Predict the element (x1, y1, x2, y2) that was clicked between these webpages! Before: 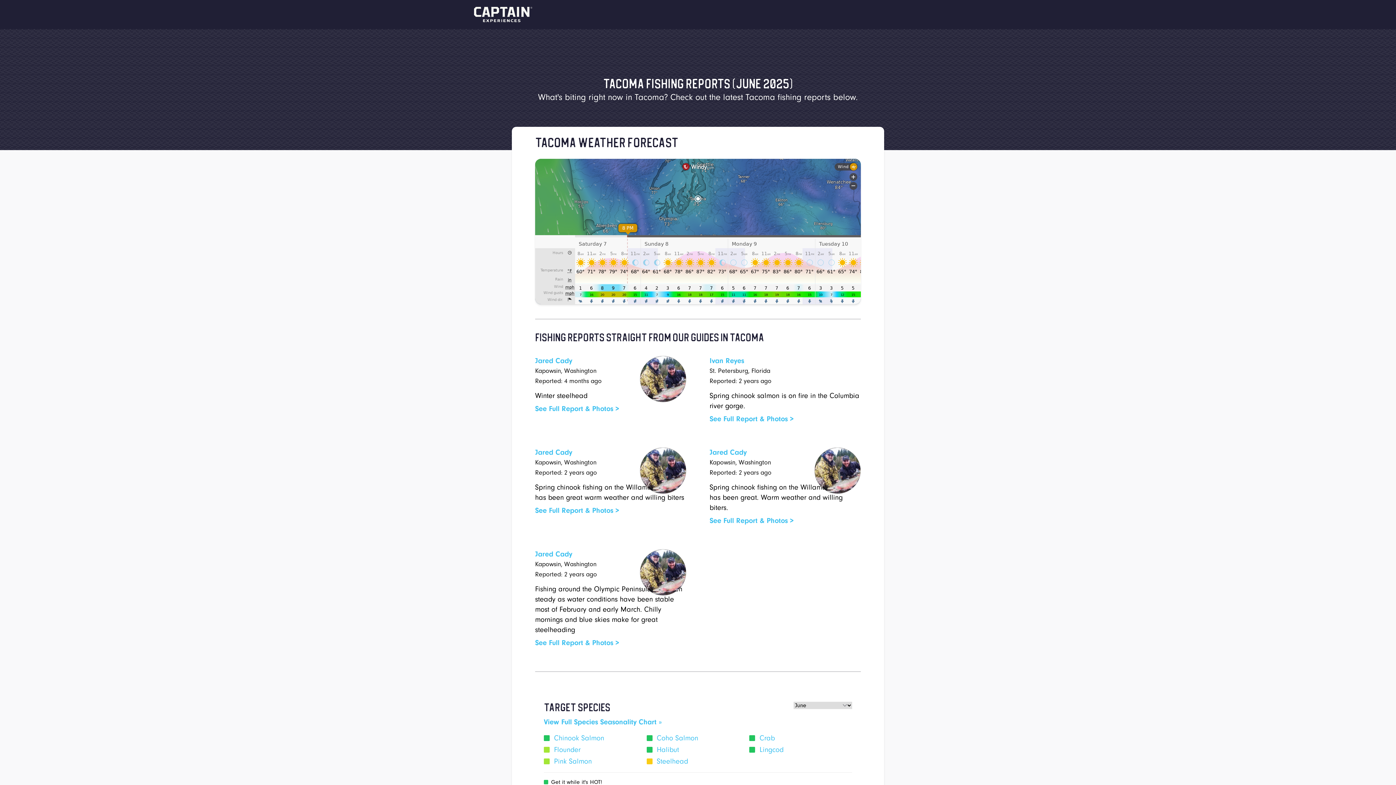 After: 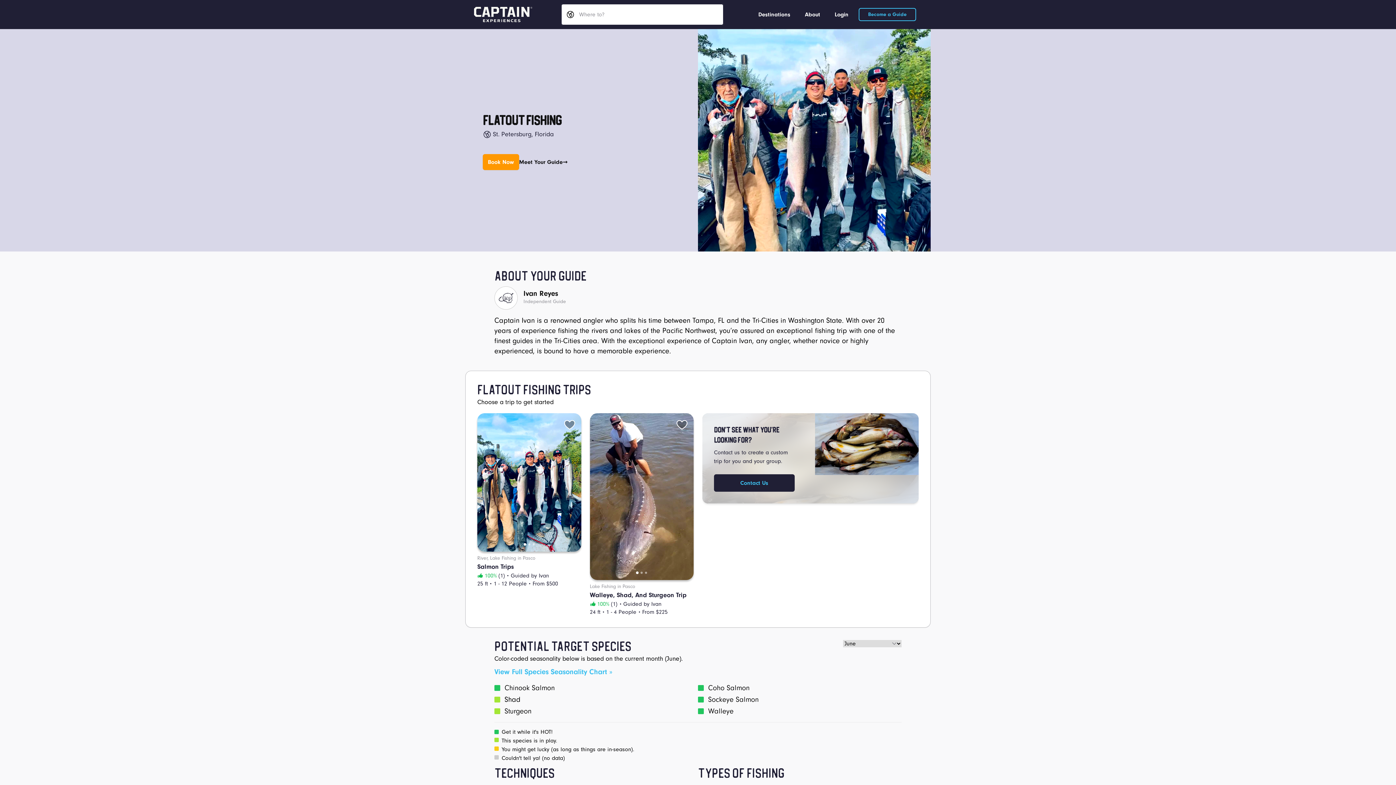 Action: bbox: (709, 356, 744, 365) label: Ivan Reyes